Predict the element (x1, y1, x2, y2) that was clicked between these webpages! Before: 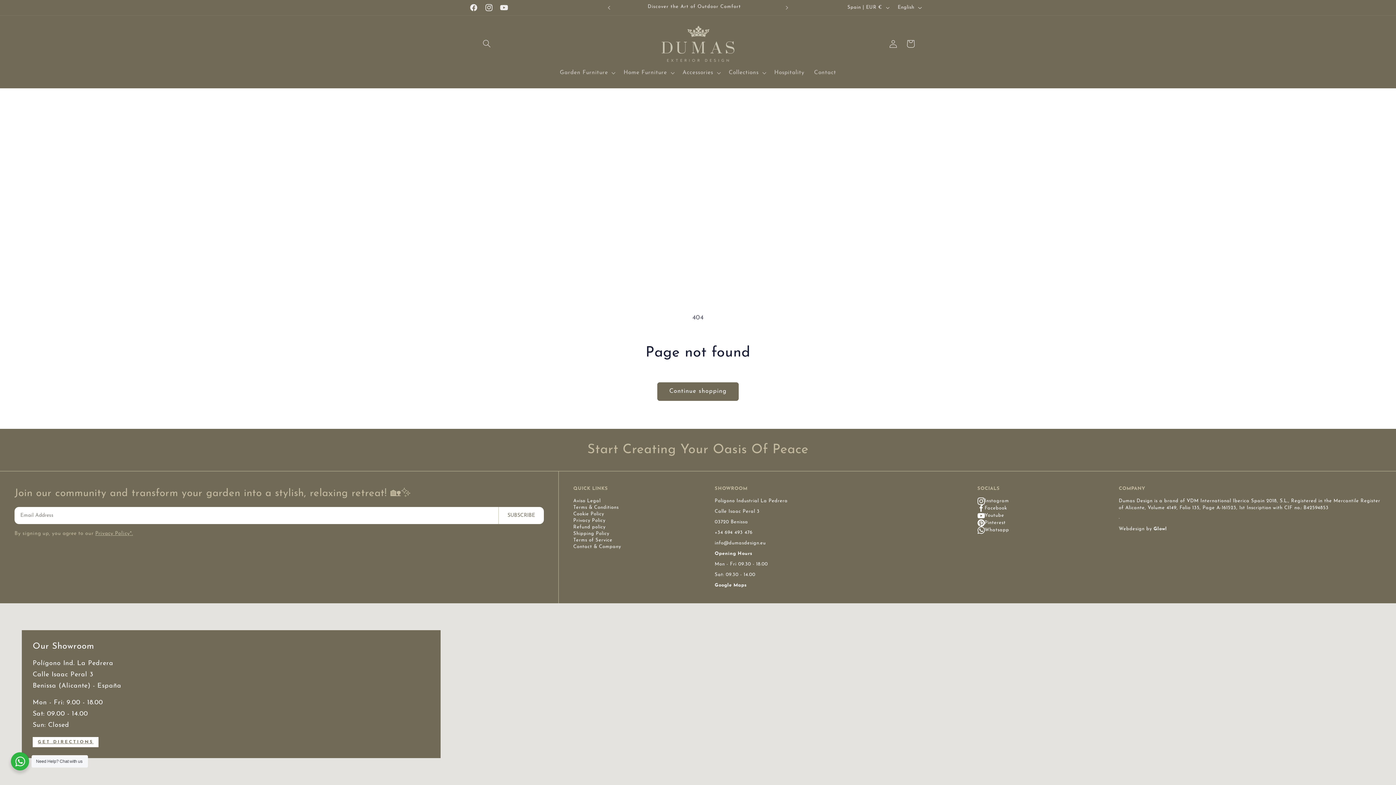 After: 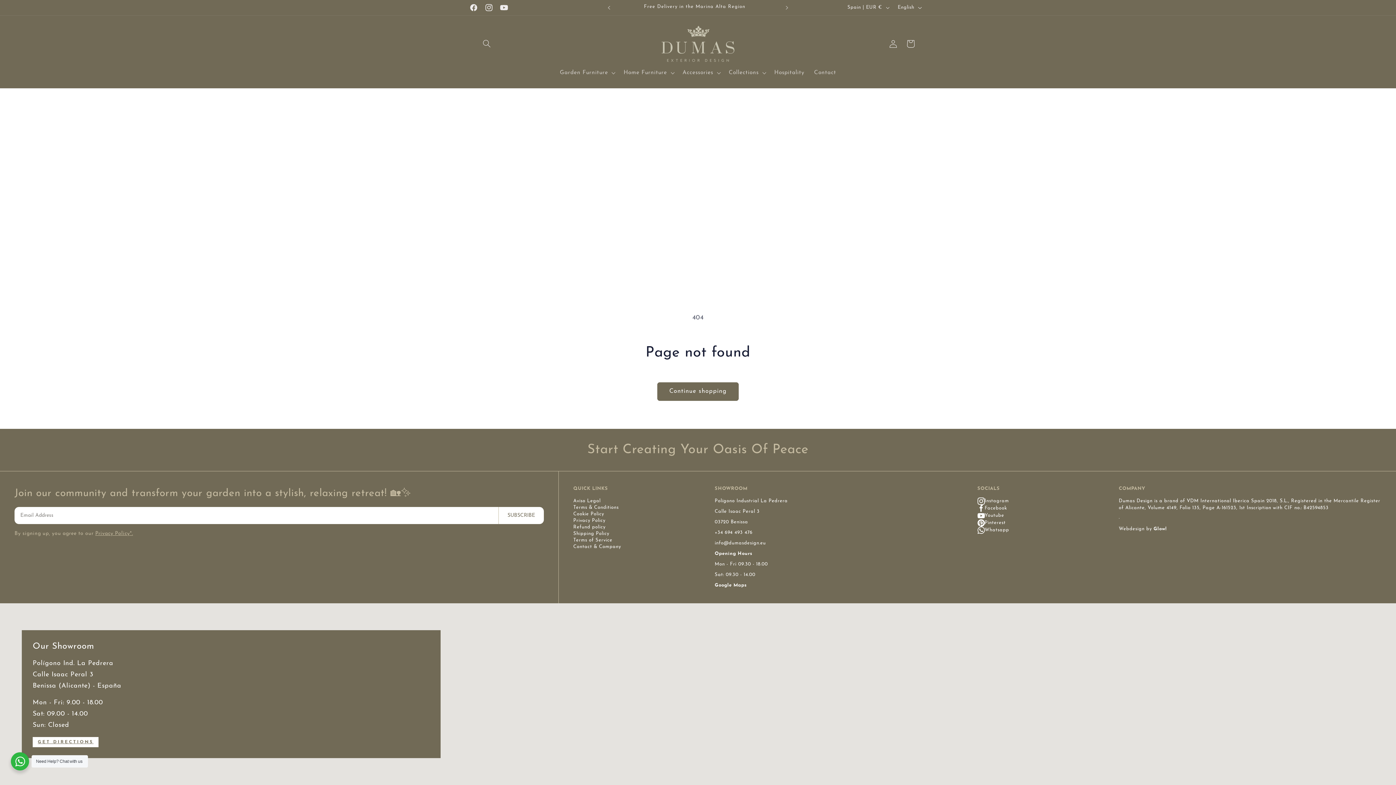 Action: label: Glow! bbox: (1153, 526, 1167, 531)